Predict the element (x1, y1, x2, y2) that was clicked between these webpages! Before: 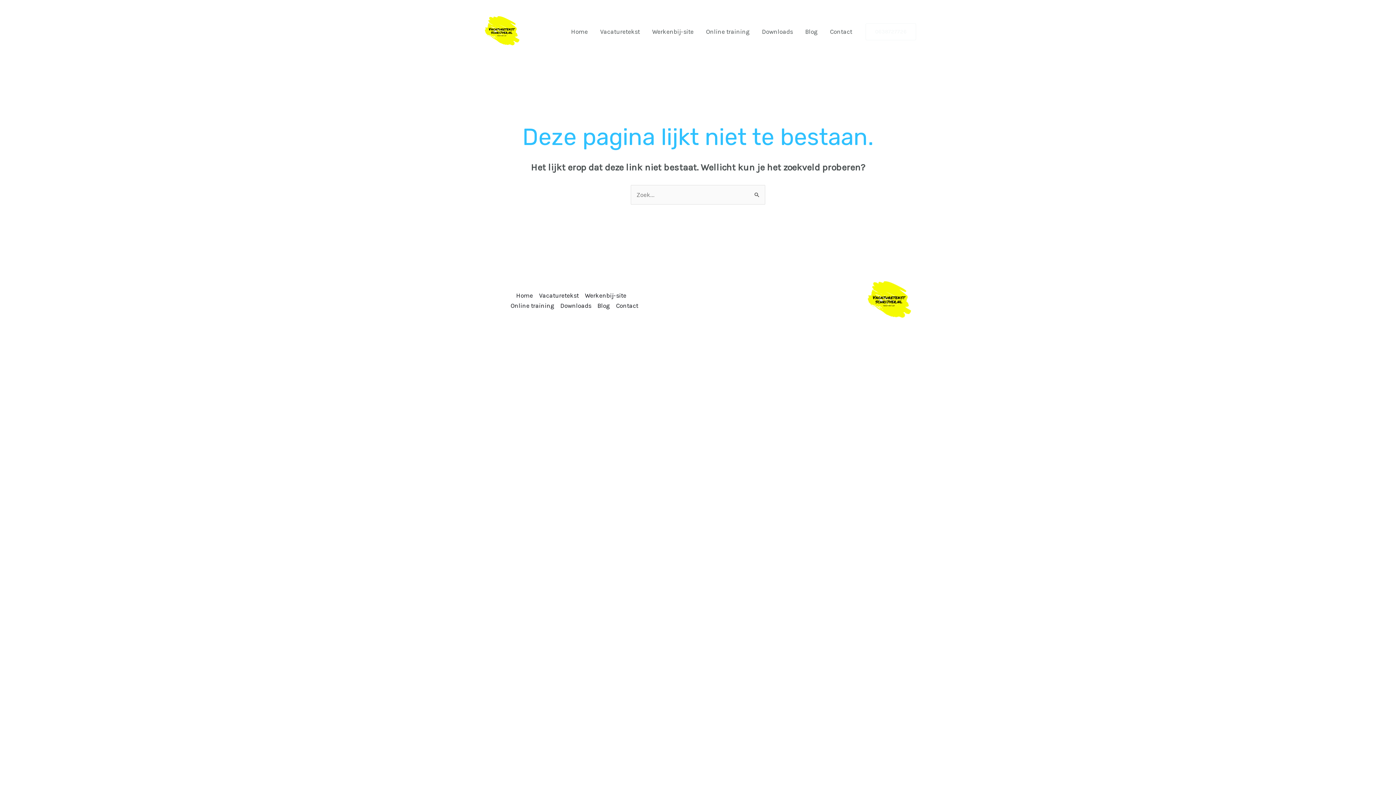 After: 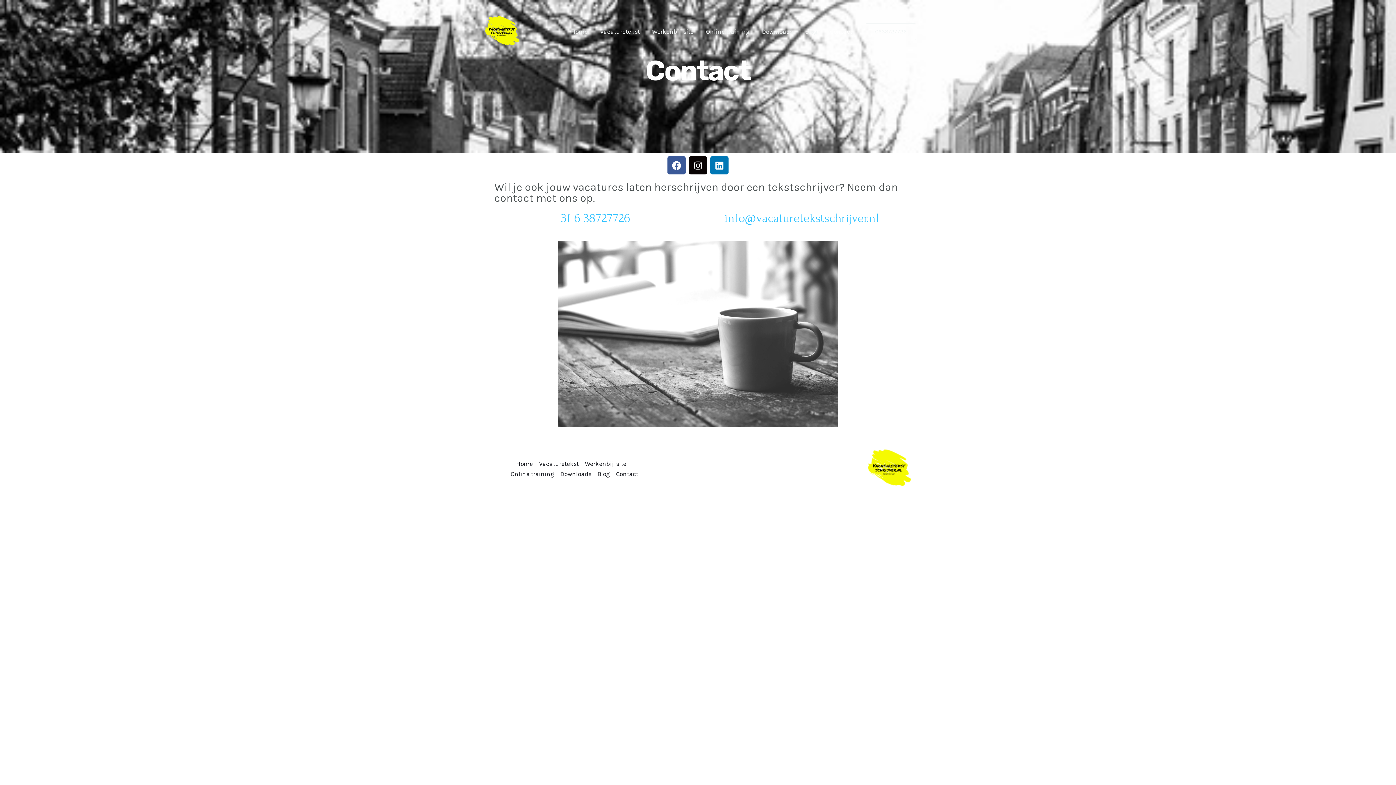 Action: bbox: (824, 18, 858, 44) label: Contact